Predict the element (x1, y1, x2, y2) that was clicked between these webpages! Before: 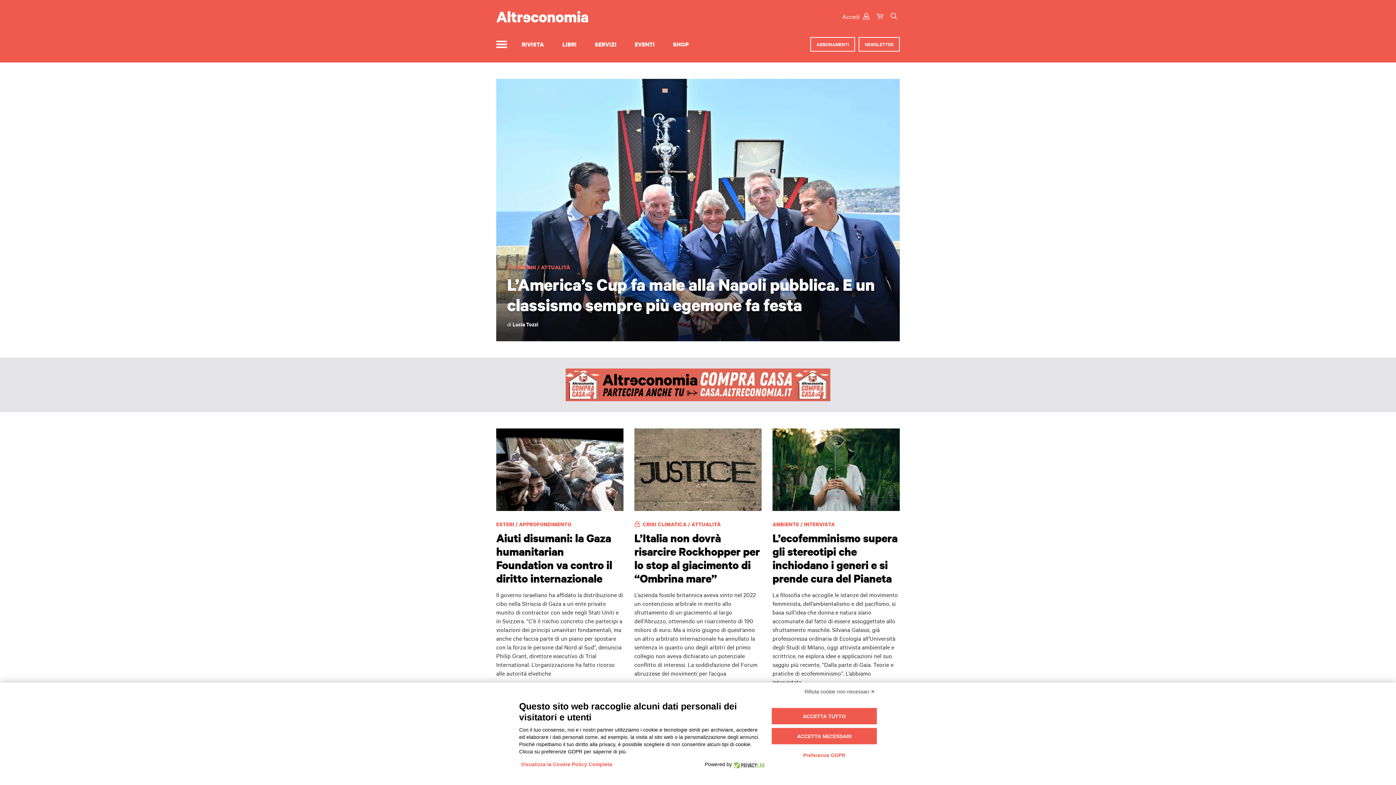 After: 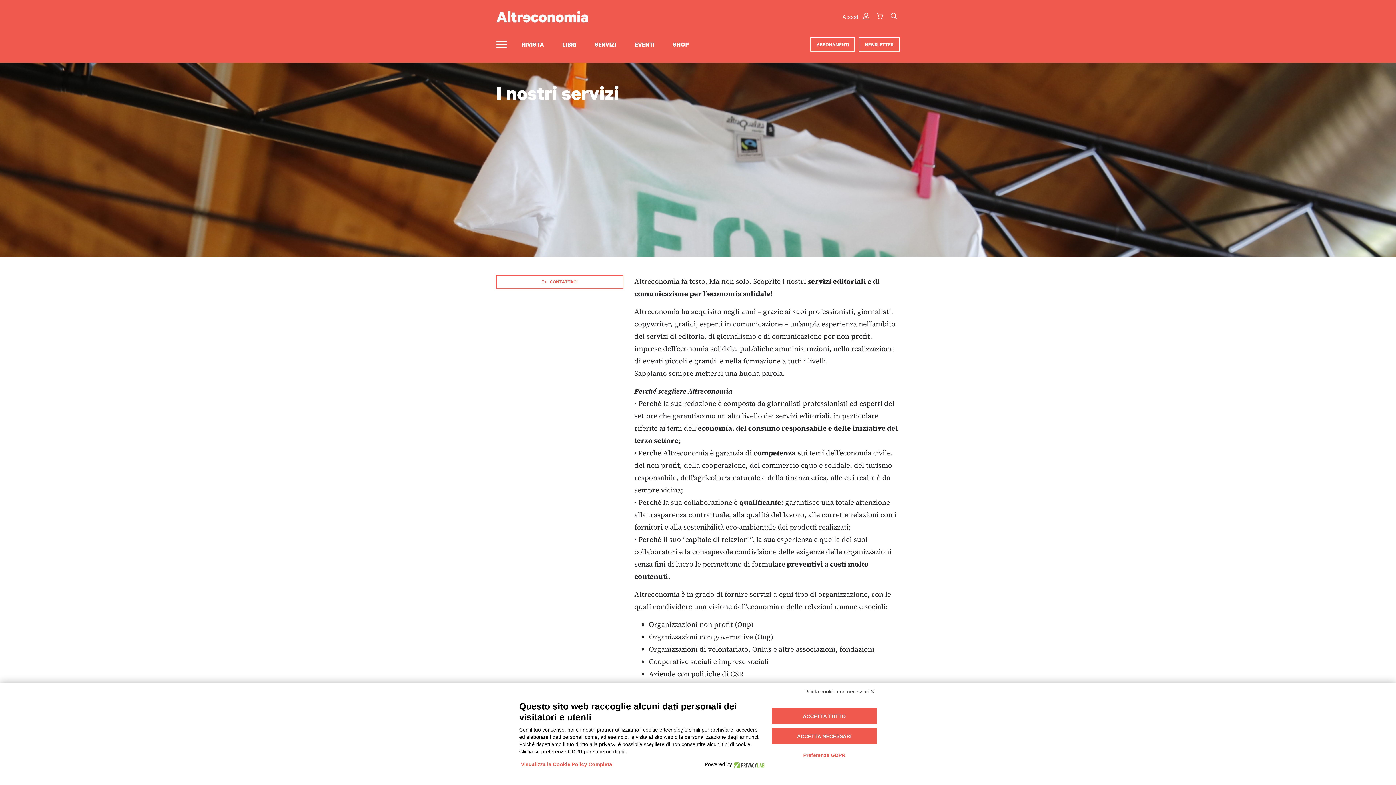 Action: bbox: (589, 37, 622, 51) label: SERVIZI